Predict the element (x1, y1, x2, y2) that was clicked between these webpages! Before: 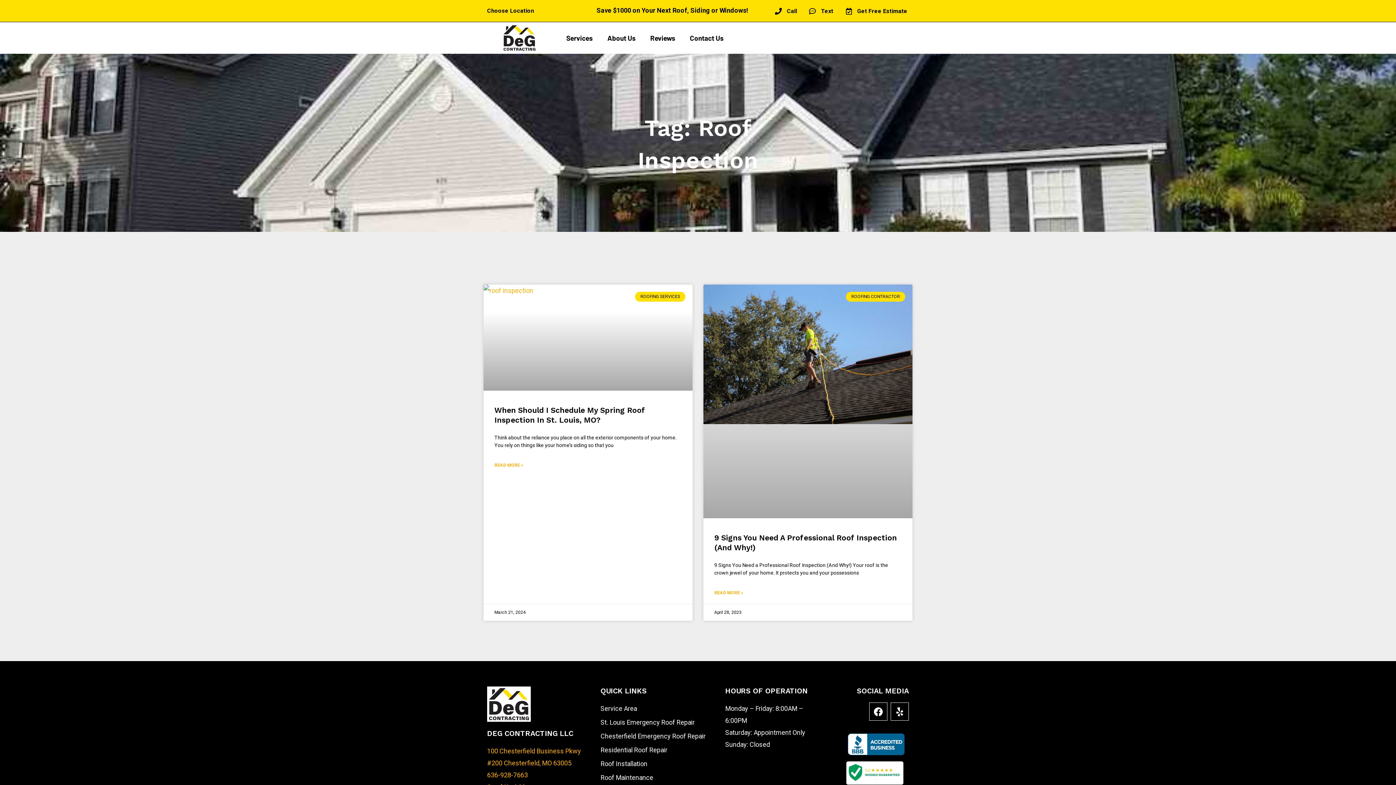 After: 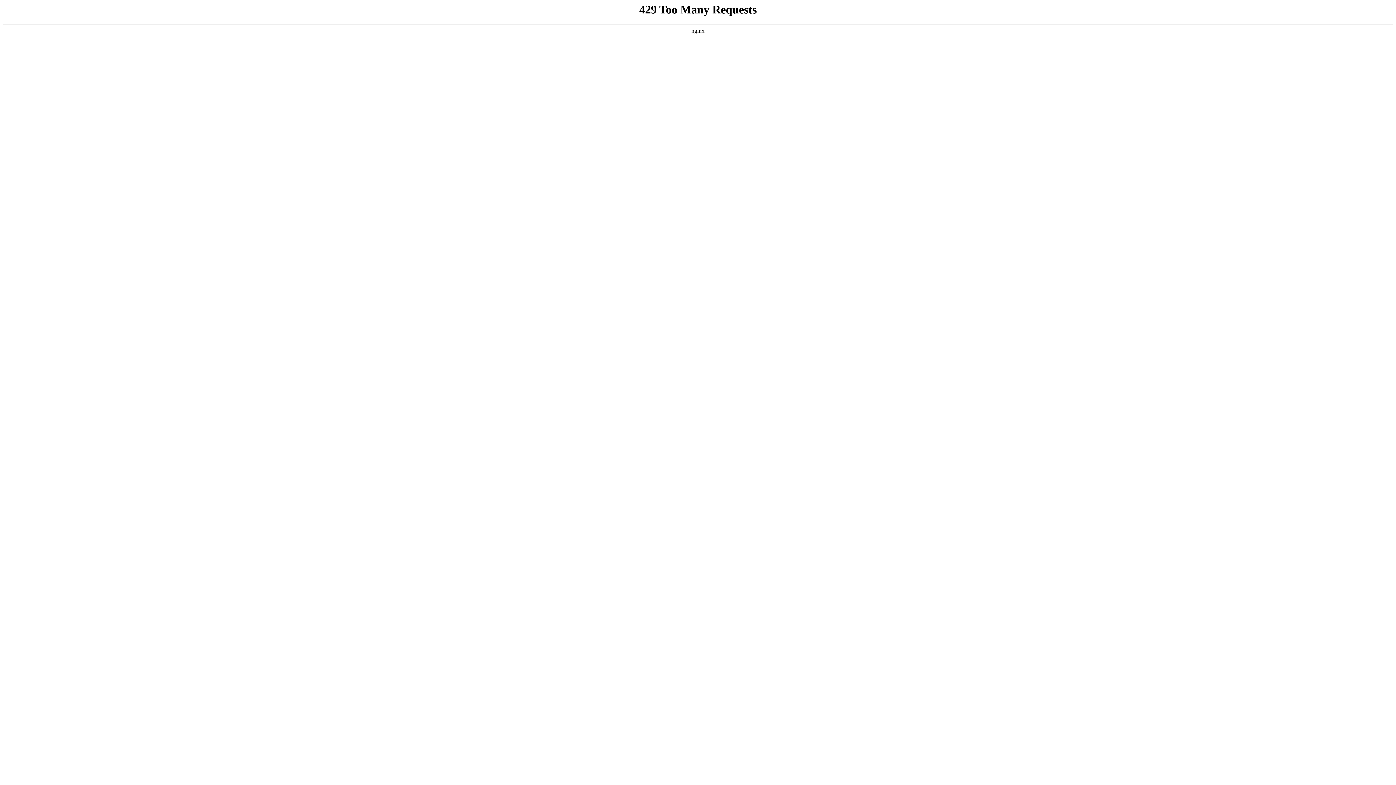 Action: label: Residential Roof Repair bbox: (600, 744, 718, 756)